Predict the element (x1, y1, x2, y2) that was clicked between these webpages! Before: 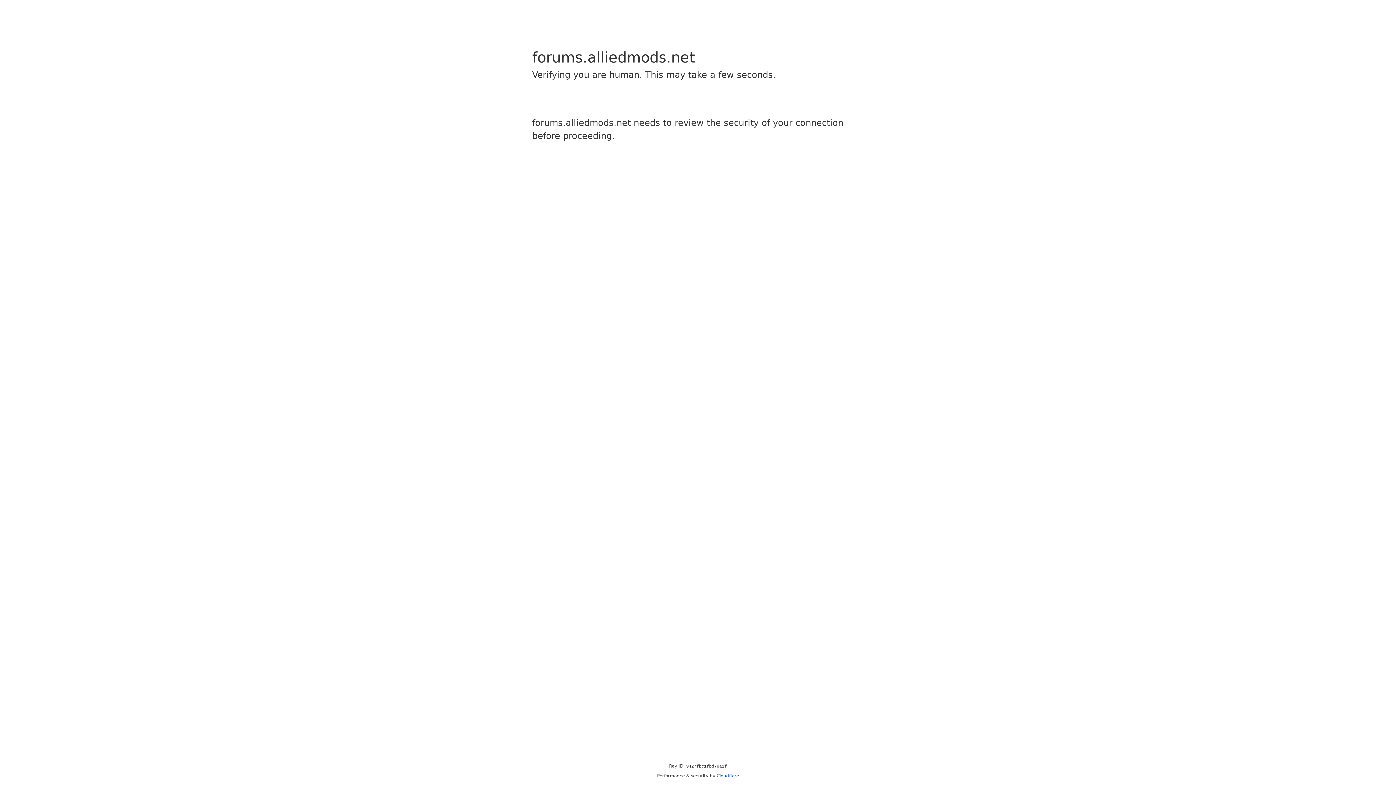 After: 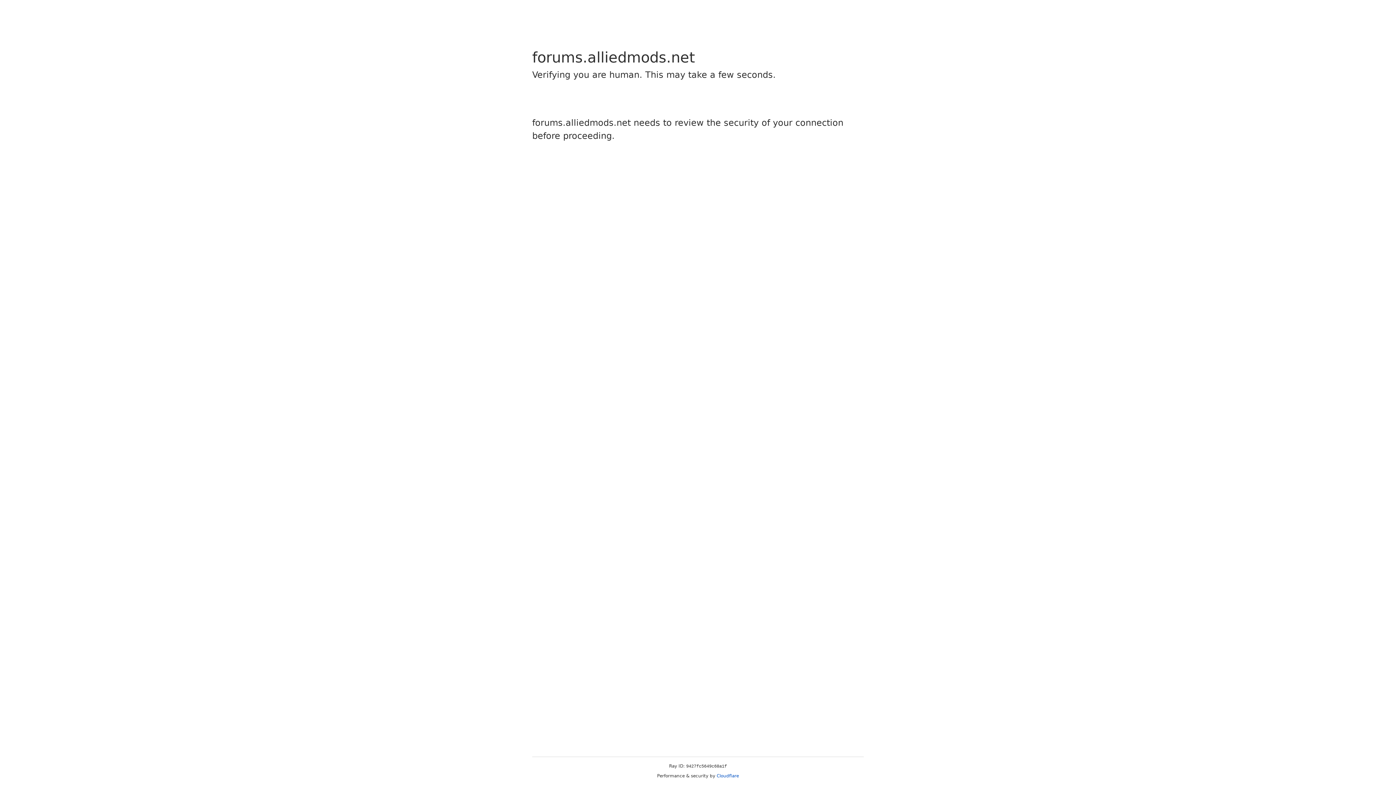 Action: bbox: (716, 773, 739, 778) label: Cloudflare